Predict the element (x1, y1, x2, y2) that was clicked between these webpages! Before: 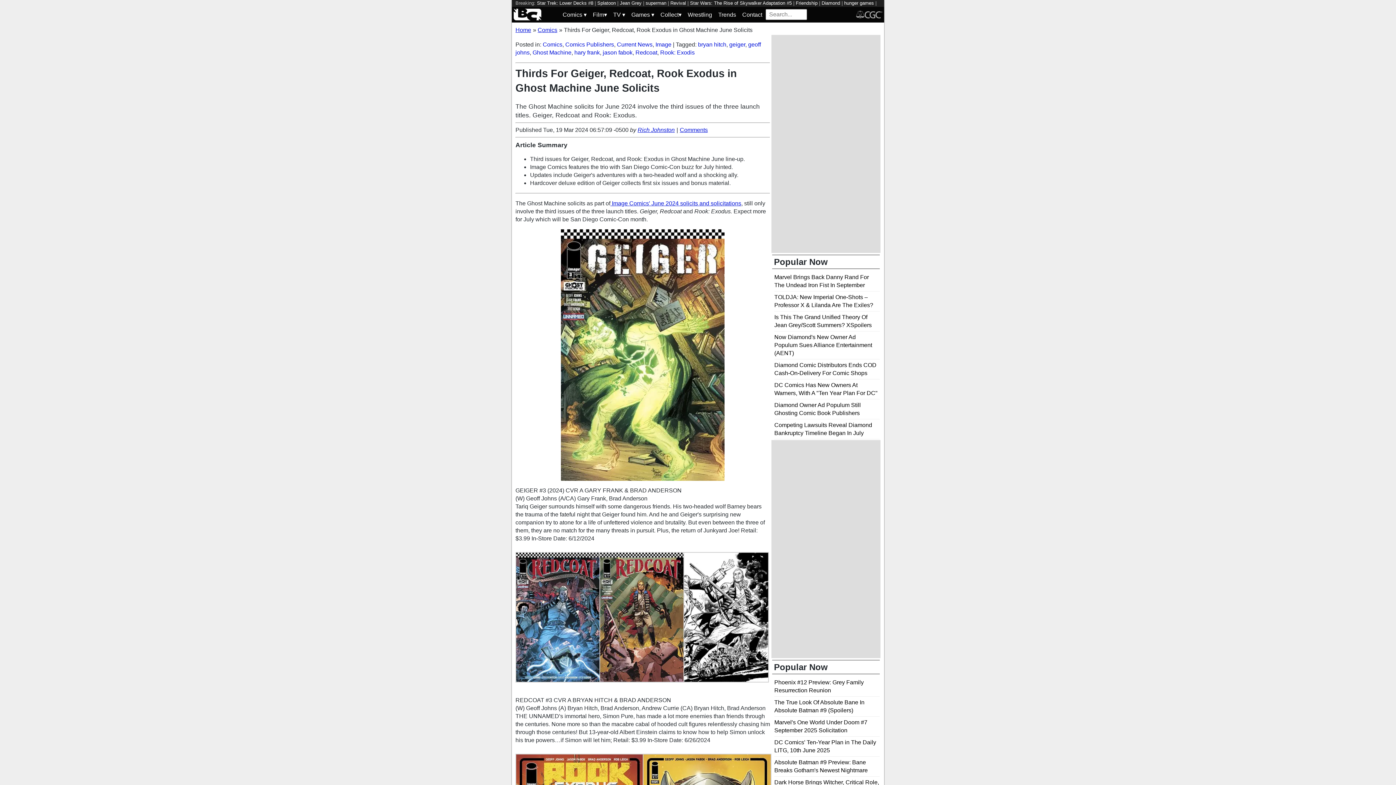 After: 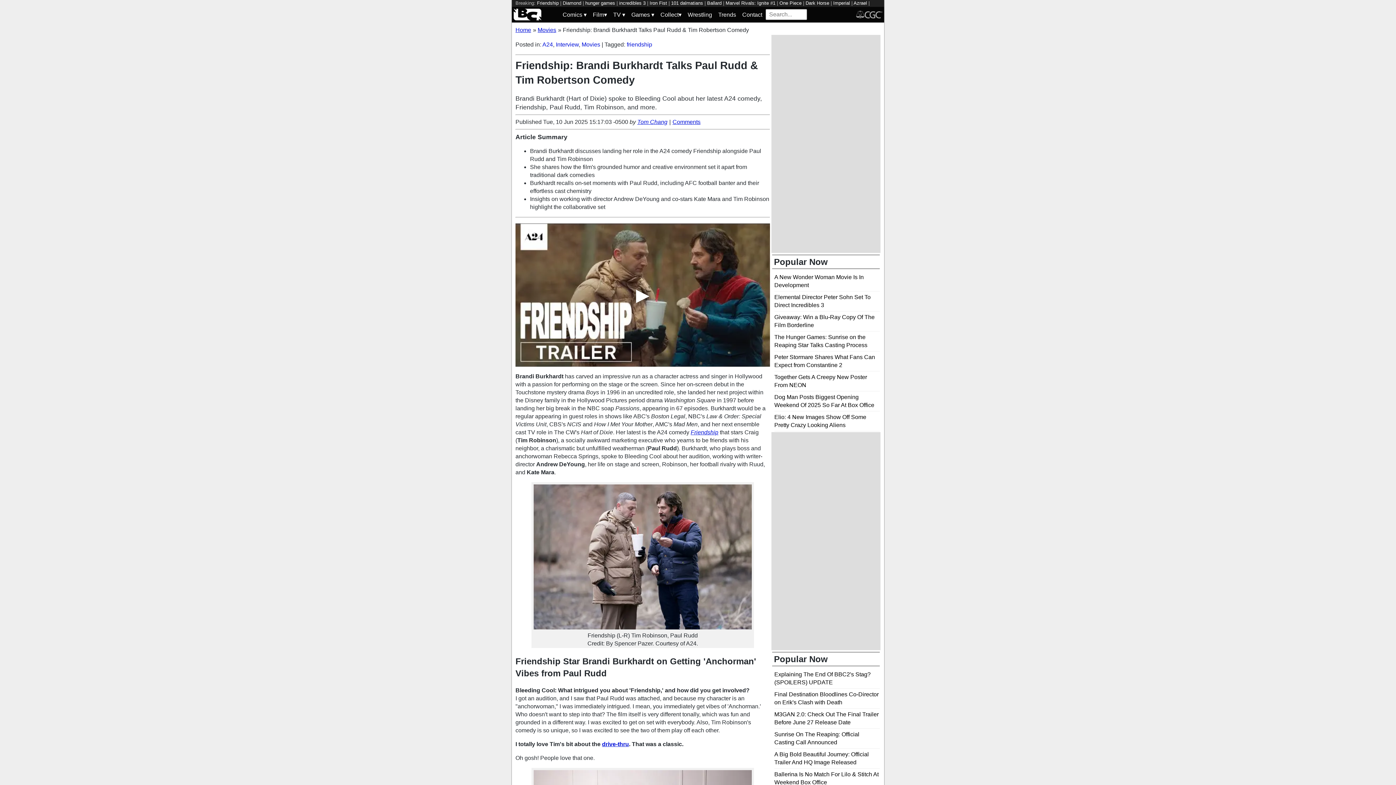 Action: bbox: (796, 0, 817, 5) label: Friendship